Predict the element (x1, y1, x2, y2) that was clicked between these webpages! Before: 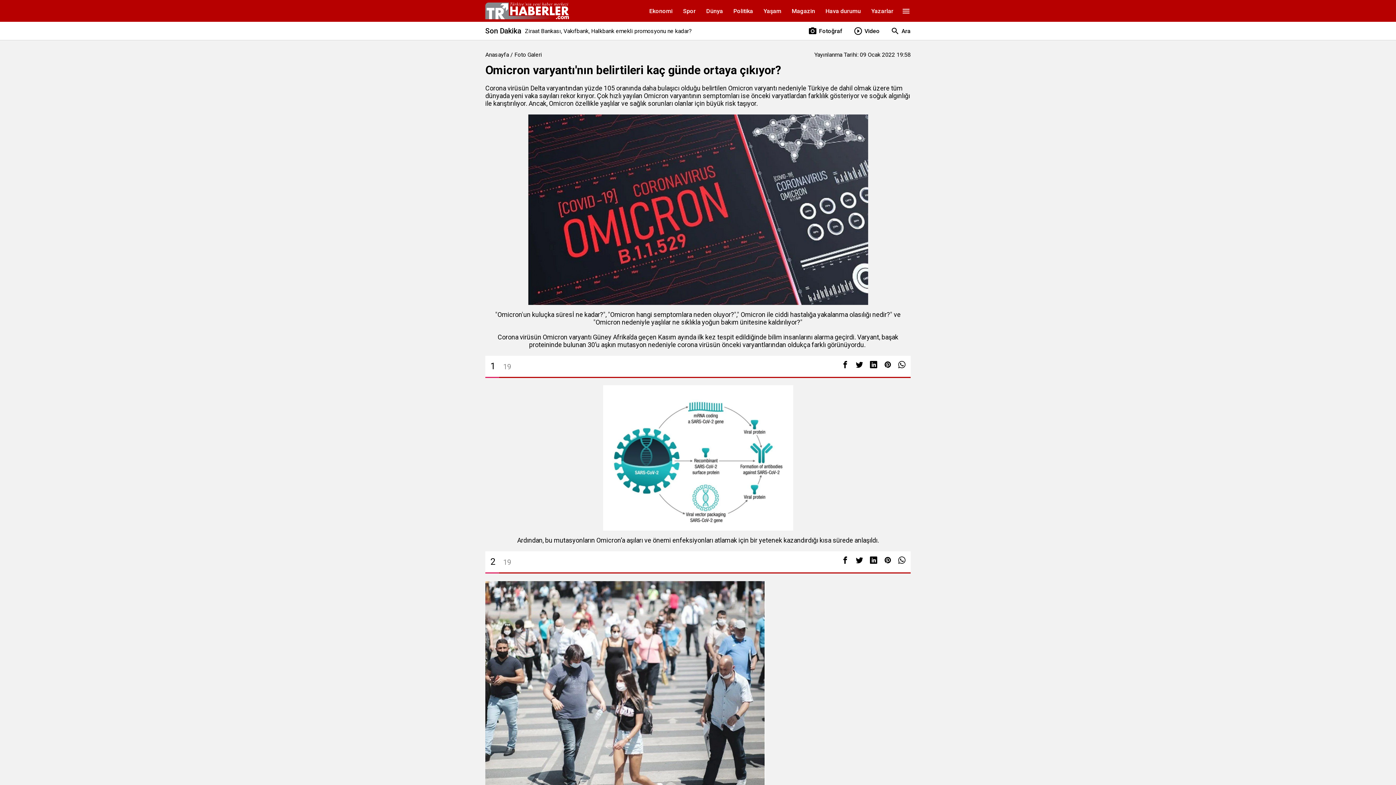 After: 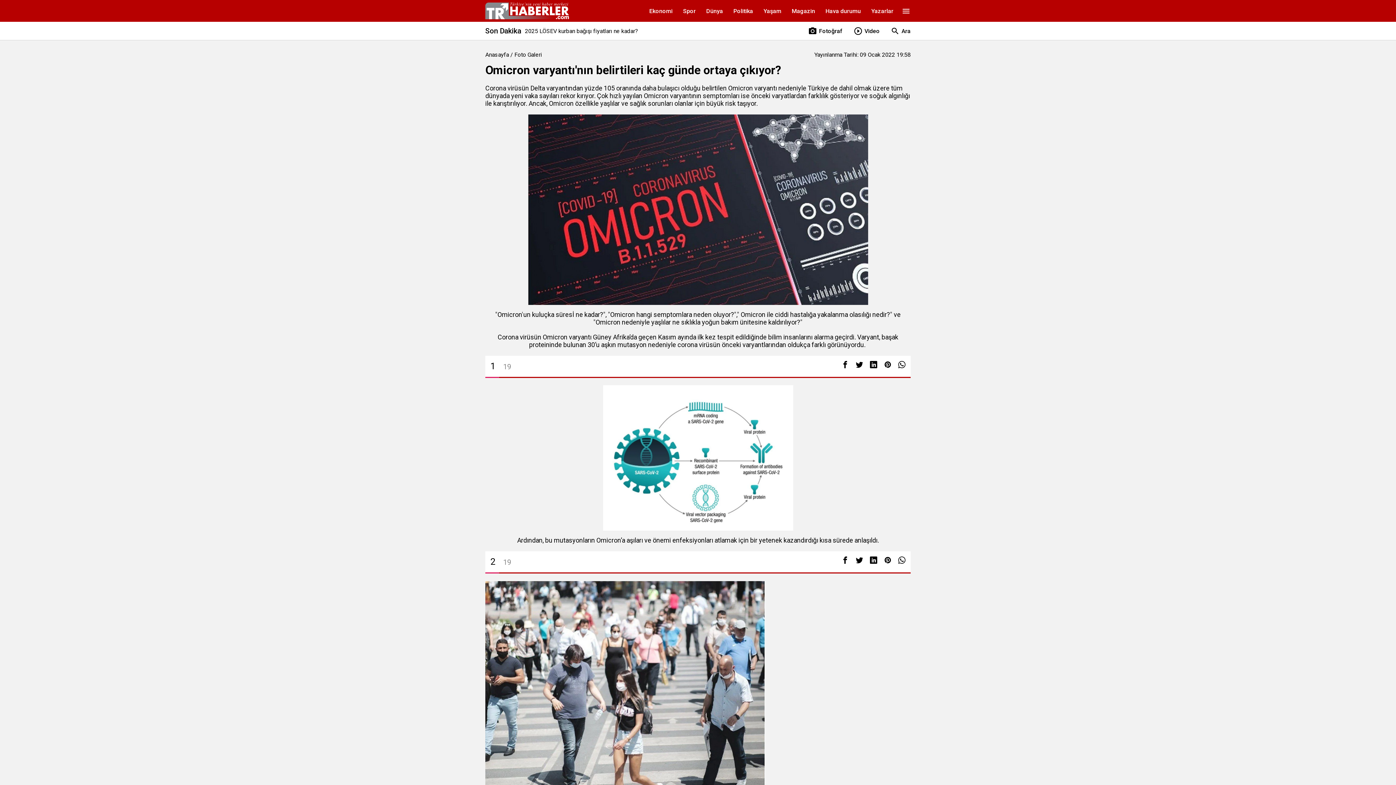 Action: label:   bbox: (884, 556, 893, 565)